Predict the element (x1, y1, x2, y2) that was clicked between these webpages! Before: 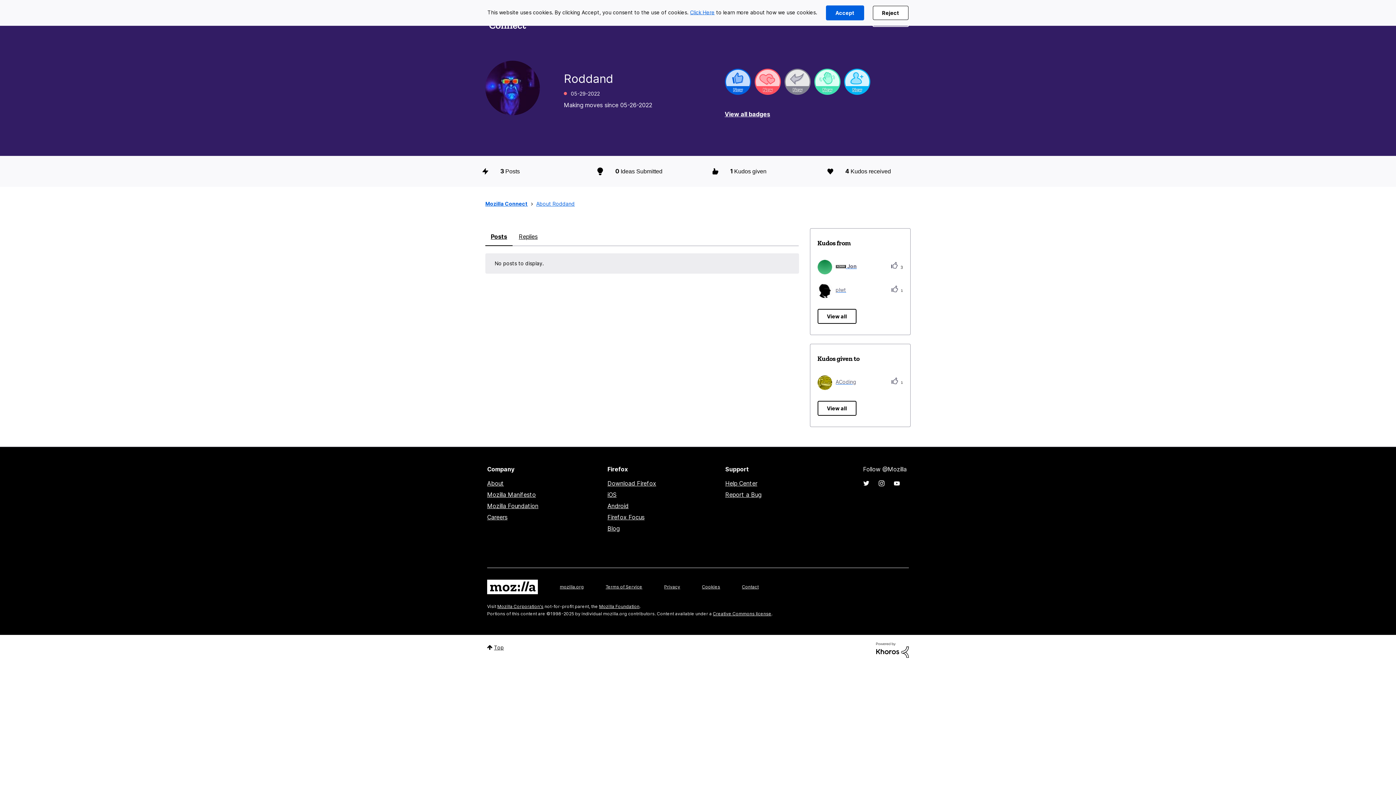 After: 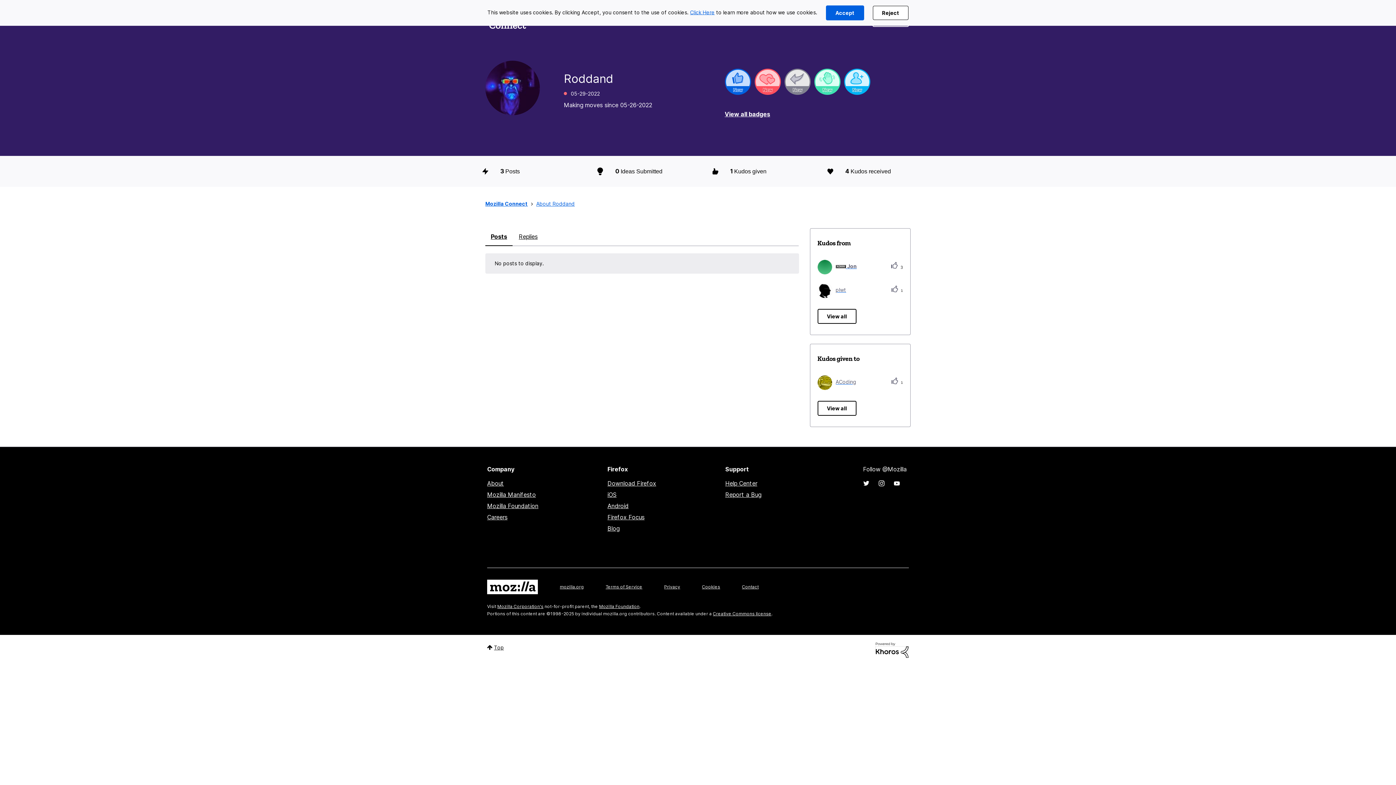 Action: bbox: (876, 646, 909, 653)